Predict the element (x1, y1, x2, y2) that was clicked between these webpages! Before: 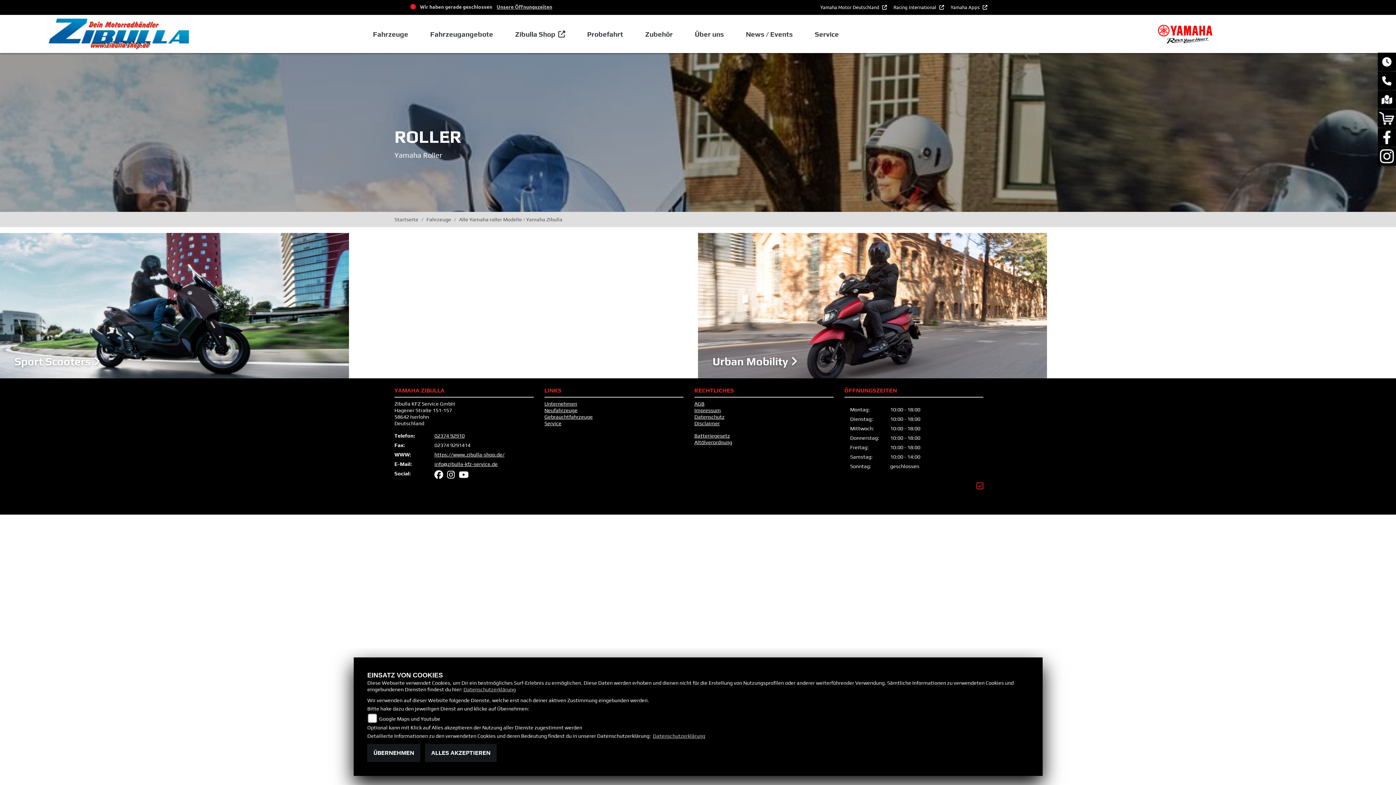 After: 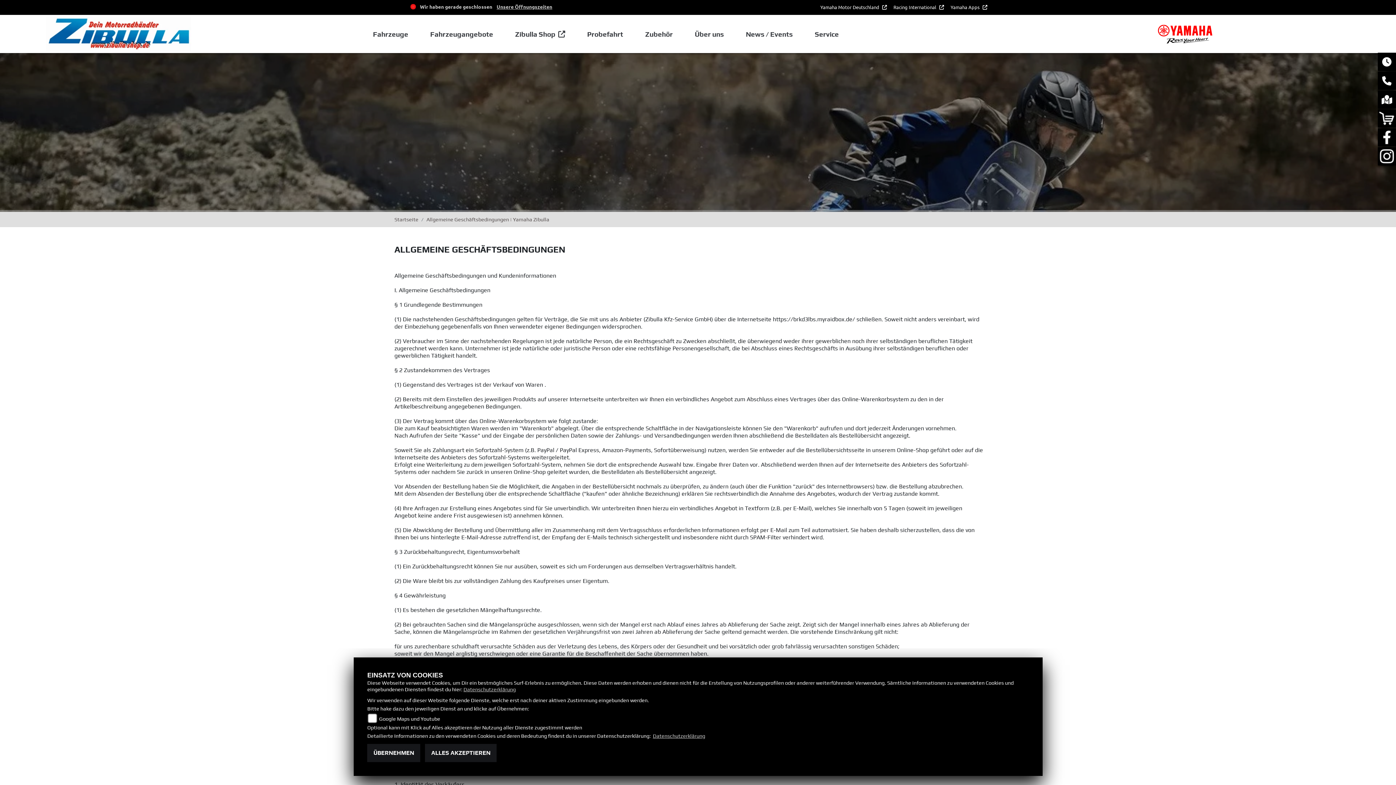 Action: bbox: (694, 401, 704, 406) label: AGB